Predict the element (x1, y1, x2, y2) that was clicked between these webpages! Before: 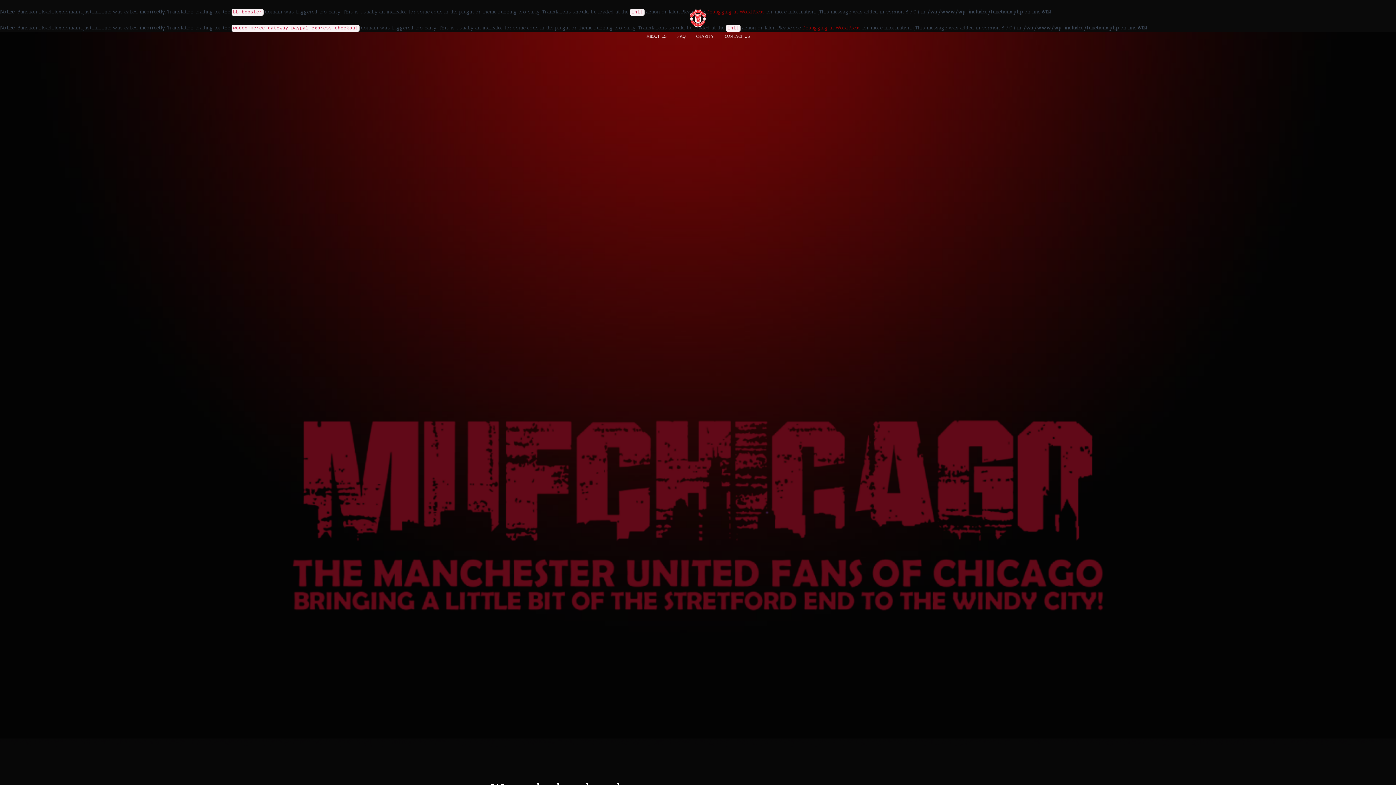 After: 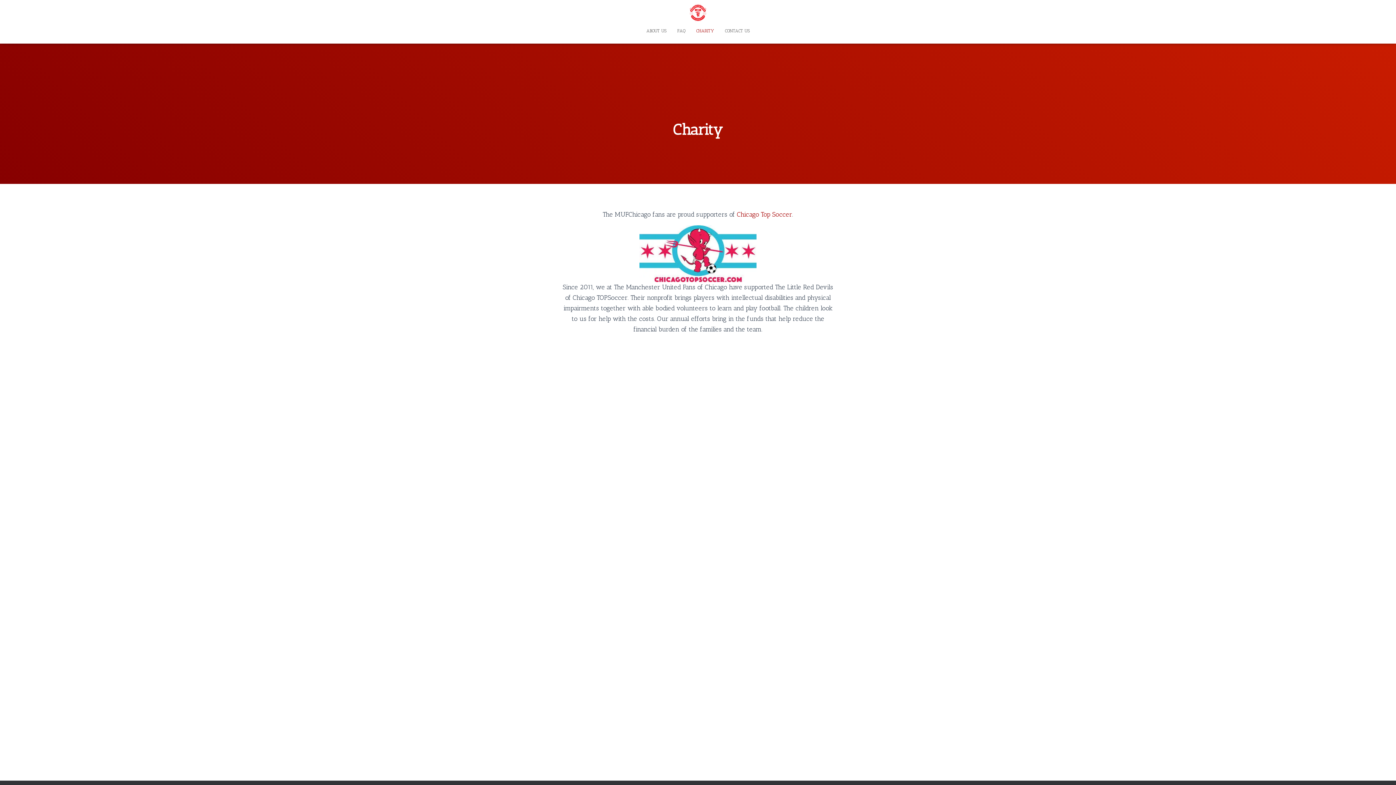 Action: bbox: (690, 27, 719, 45) label: CHARITY